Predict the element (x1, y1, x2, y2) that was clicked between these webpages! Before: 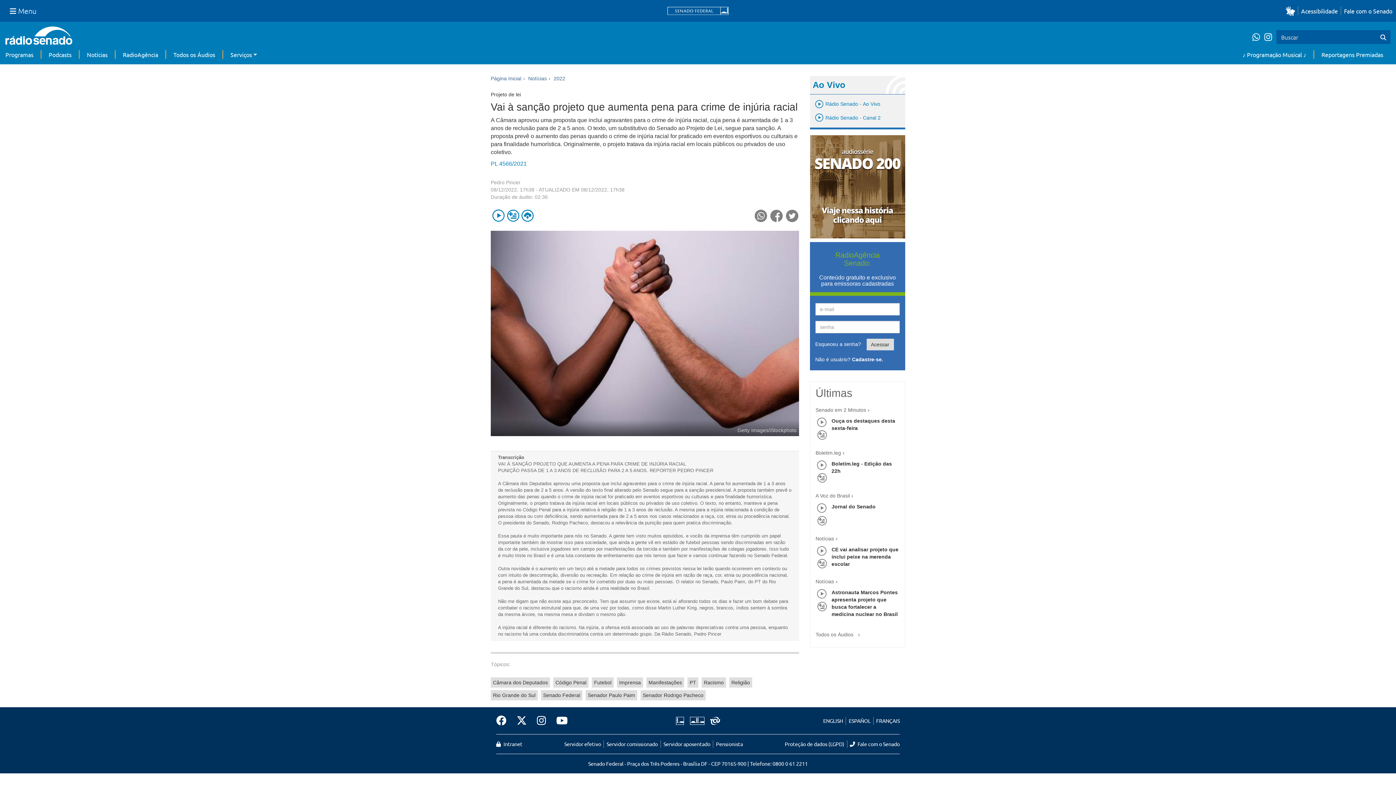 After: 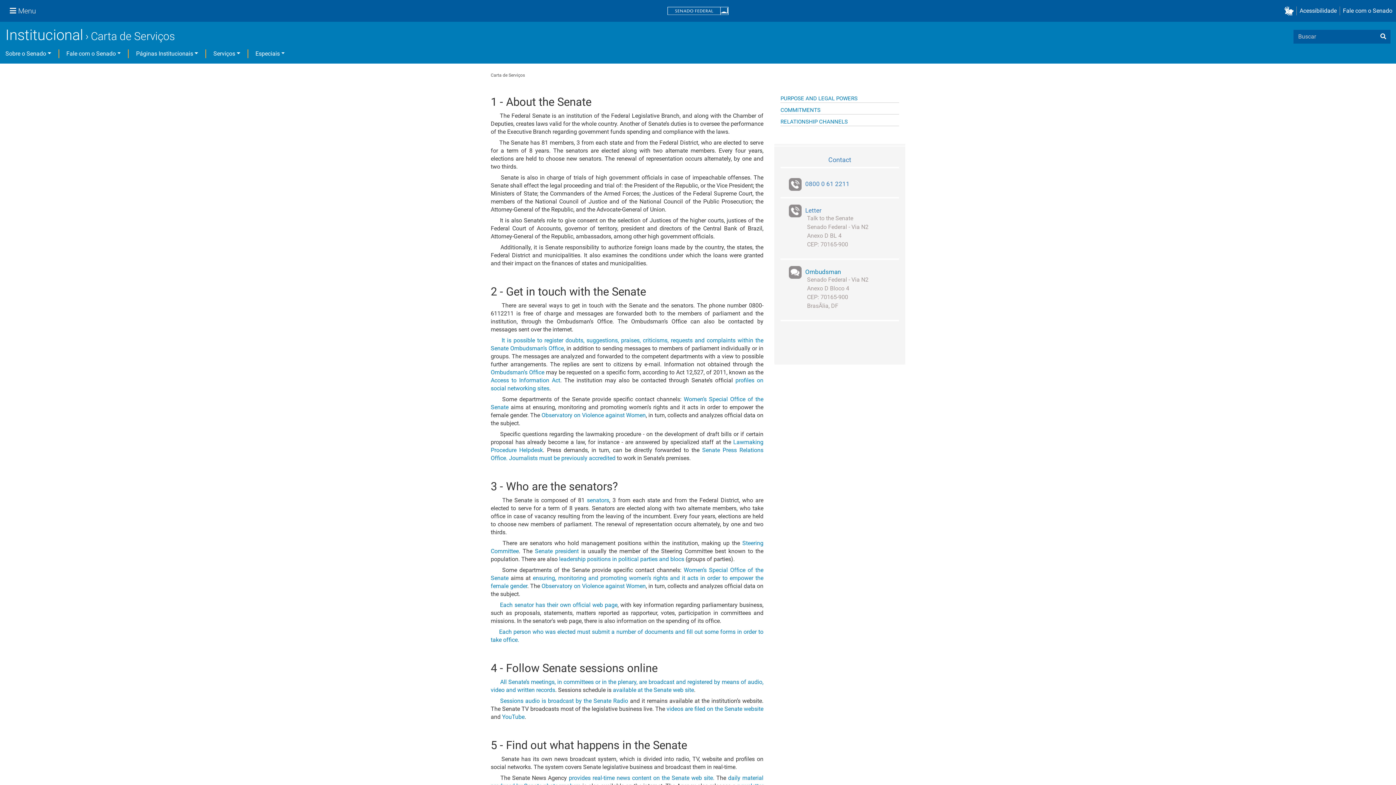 Action: label: ENGLISH bbox: (823, 717, 845, 724)